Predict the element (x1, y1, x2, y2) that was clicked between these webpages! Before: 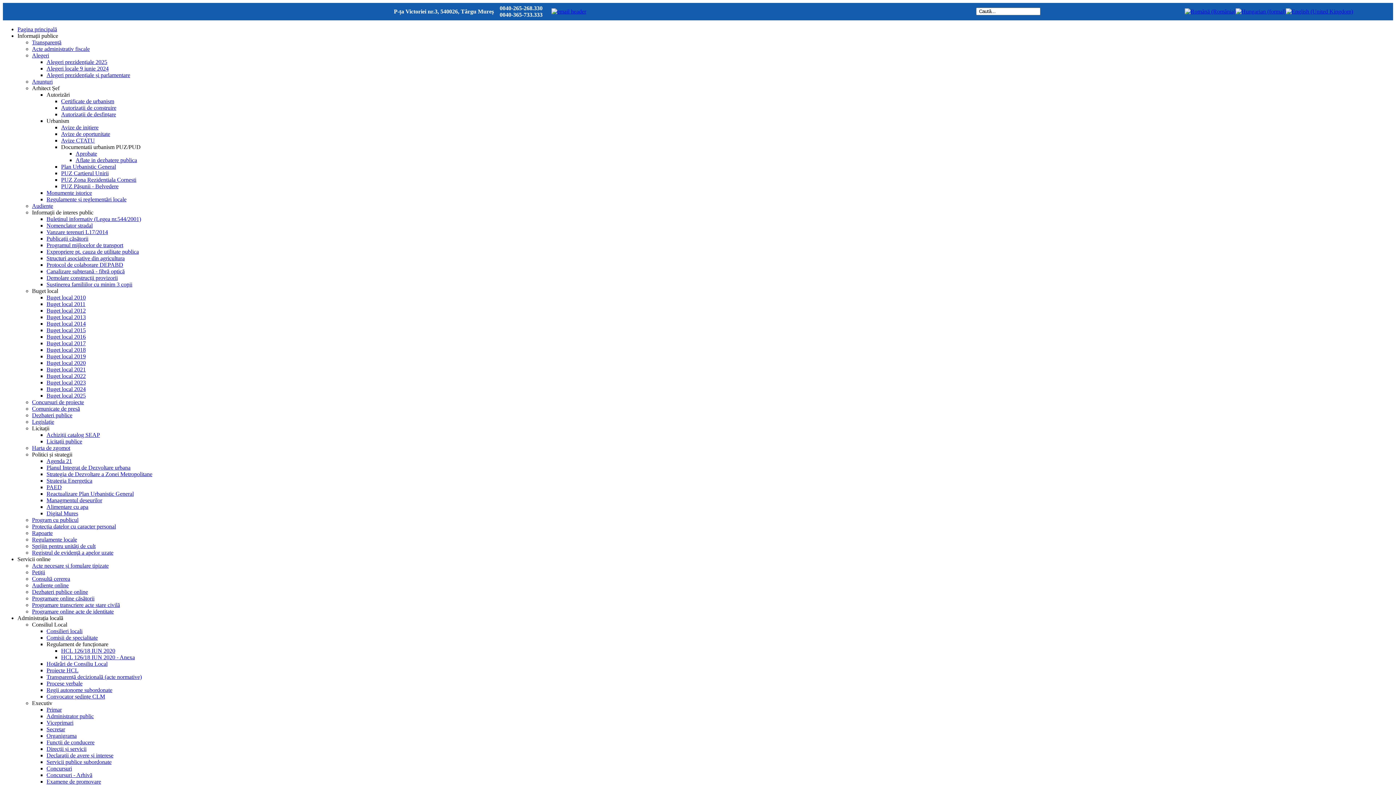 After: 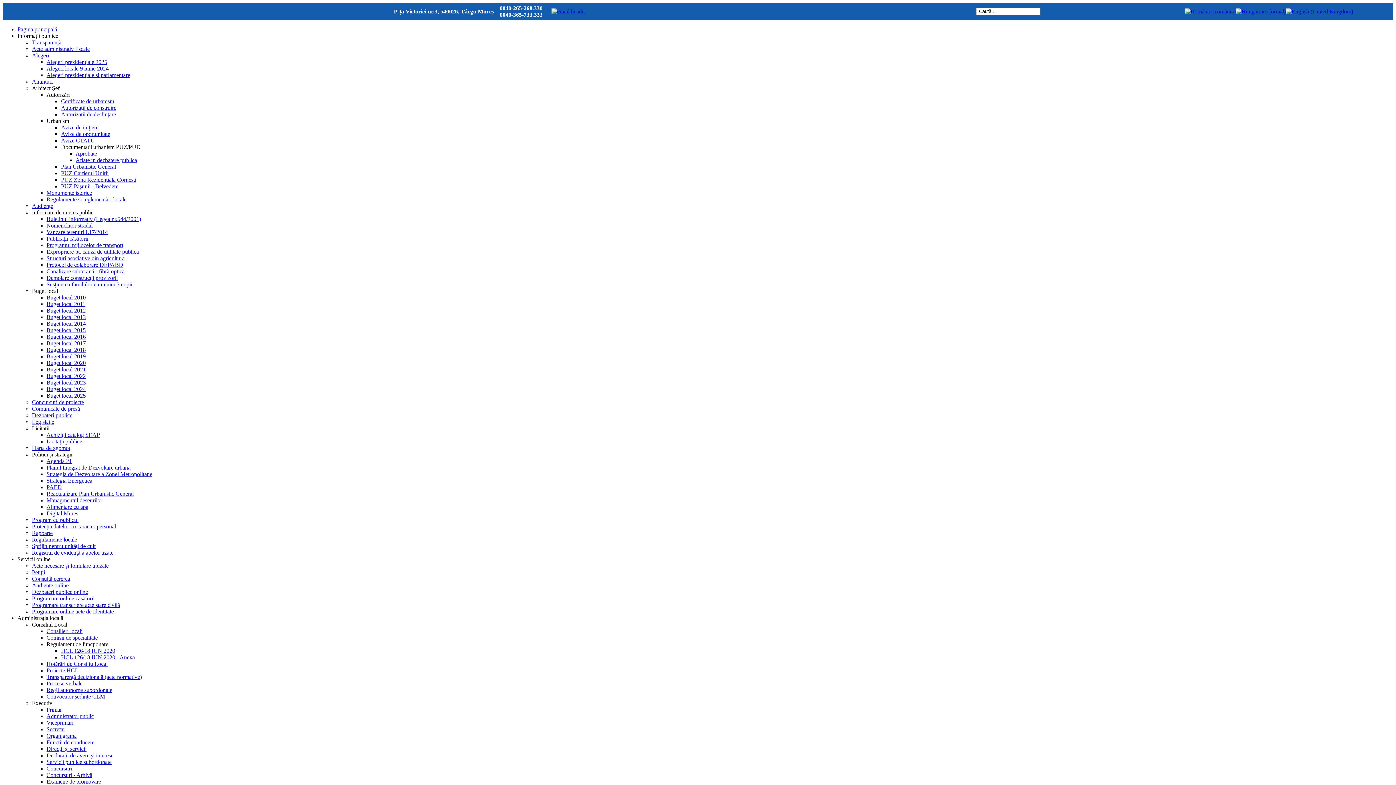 Action: bbox: (46, 432, 100, 438) label: Achiziții catalog SEAP